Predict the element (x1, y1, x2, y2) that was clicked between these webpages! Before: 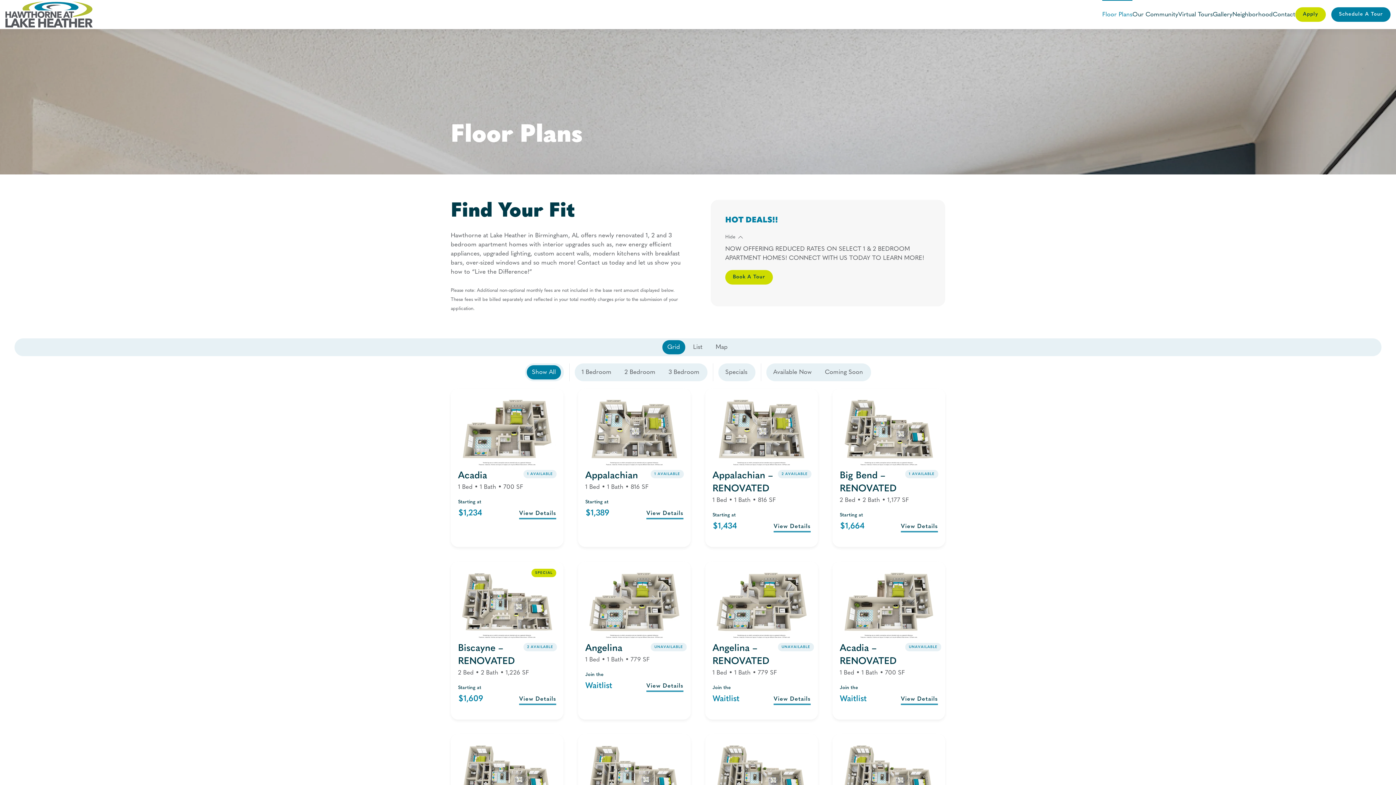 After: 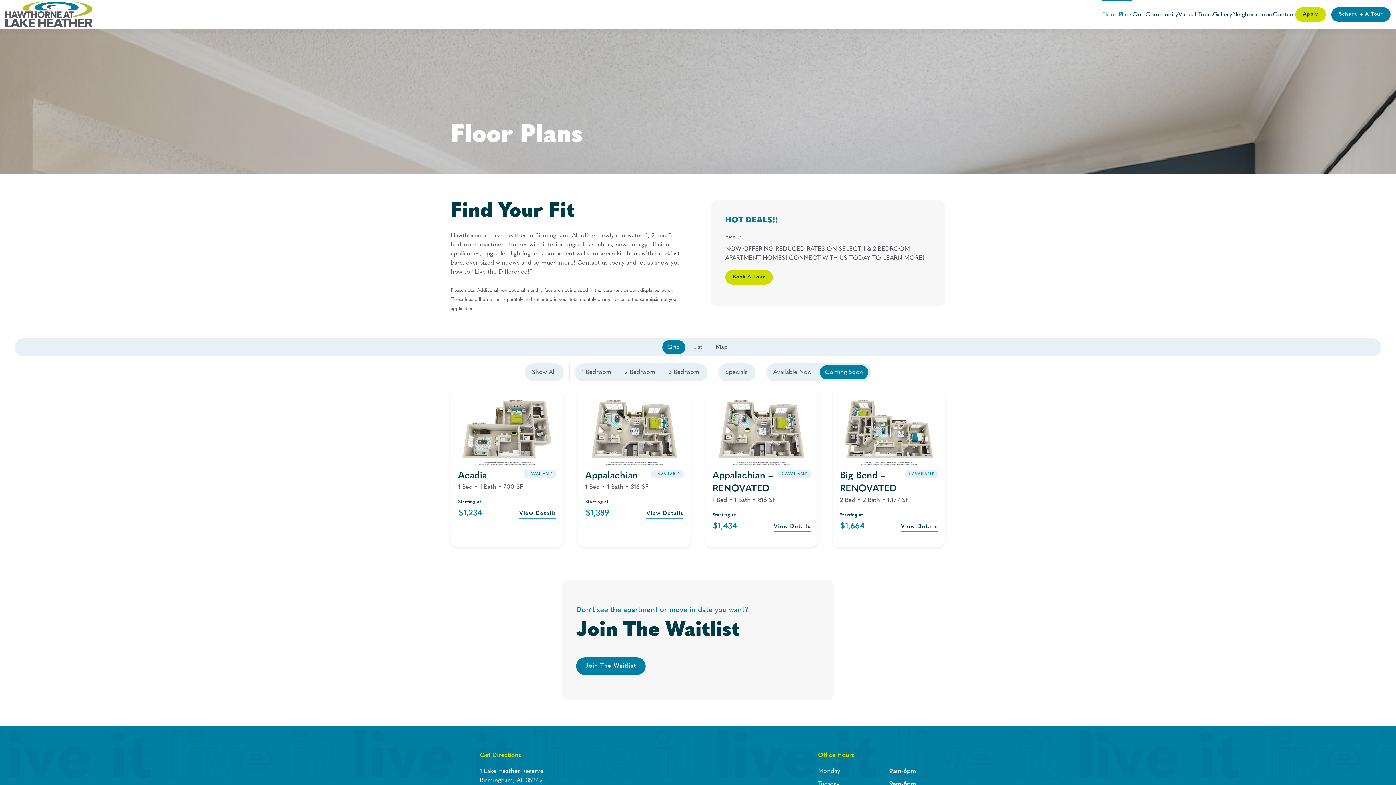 Action: label: Coming Soon bbox: (820, 365, 868, 379)